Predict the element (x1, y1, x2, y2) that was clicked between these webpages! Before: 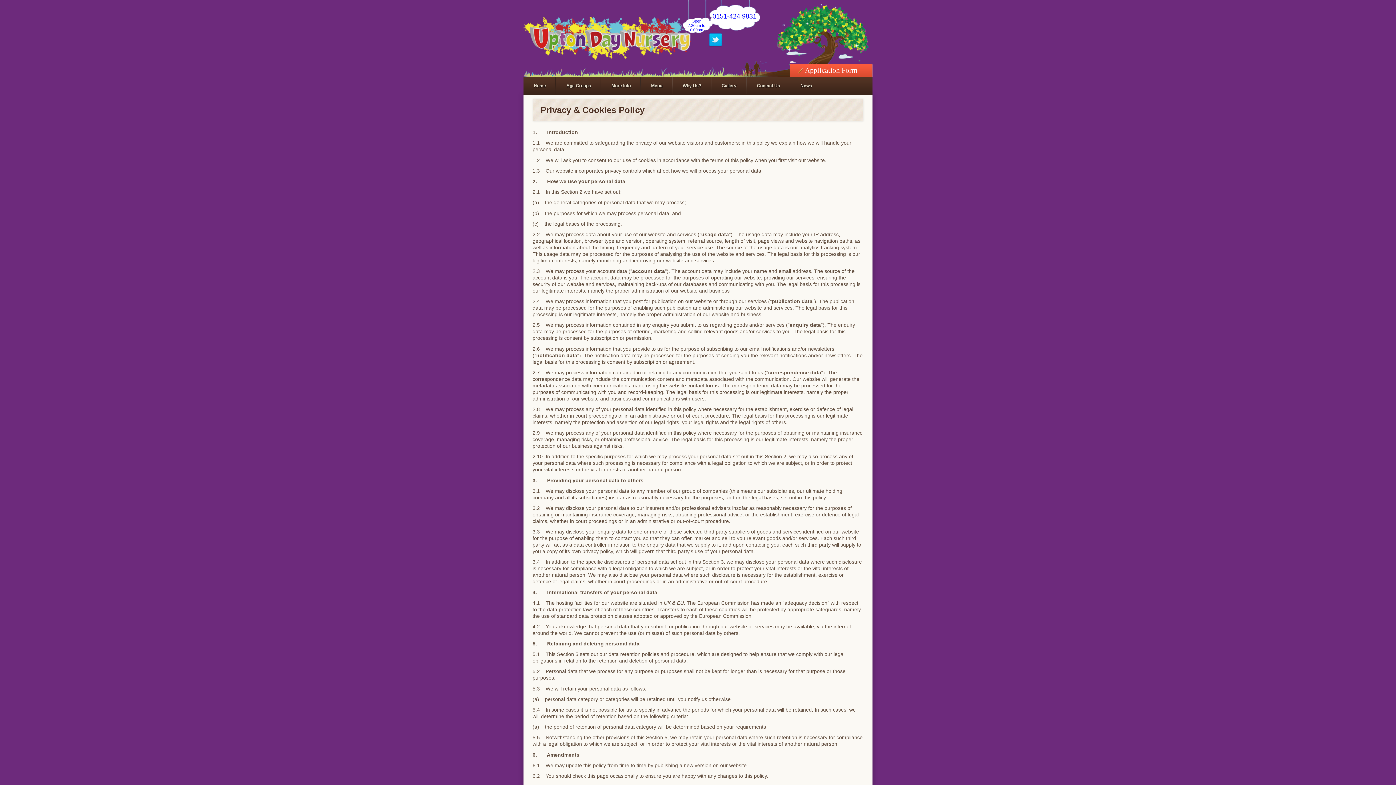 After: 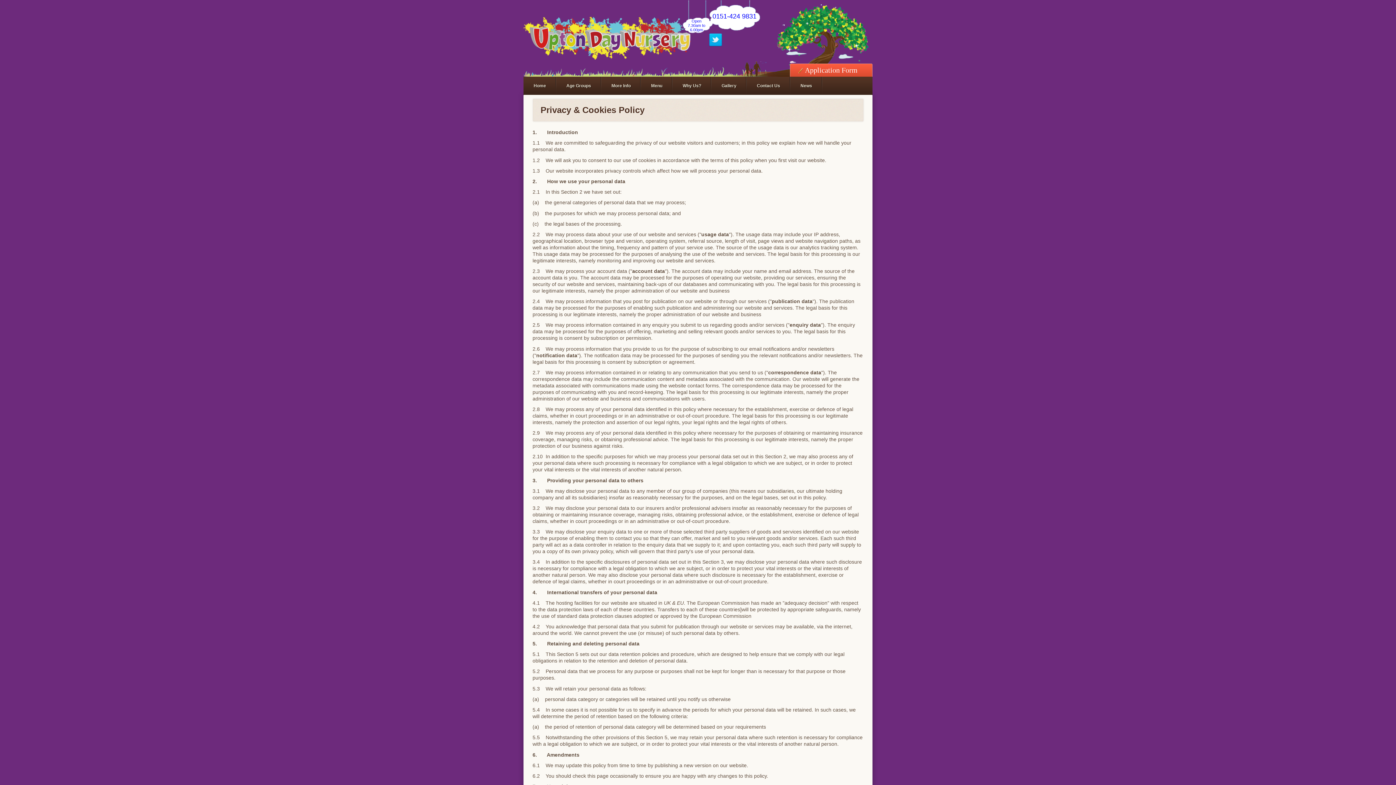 Action: bbox: (709, 42, 722, 48)